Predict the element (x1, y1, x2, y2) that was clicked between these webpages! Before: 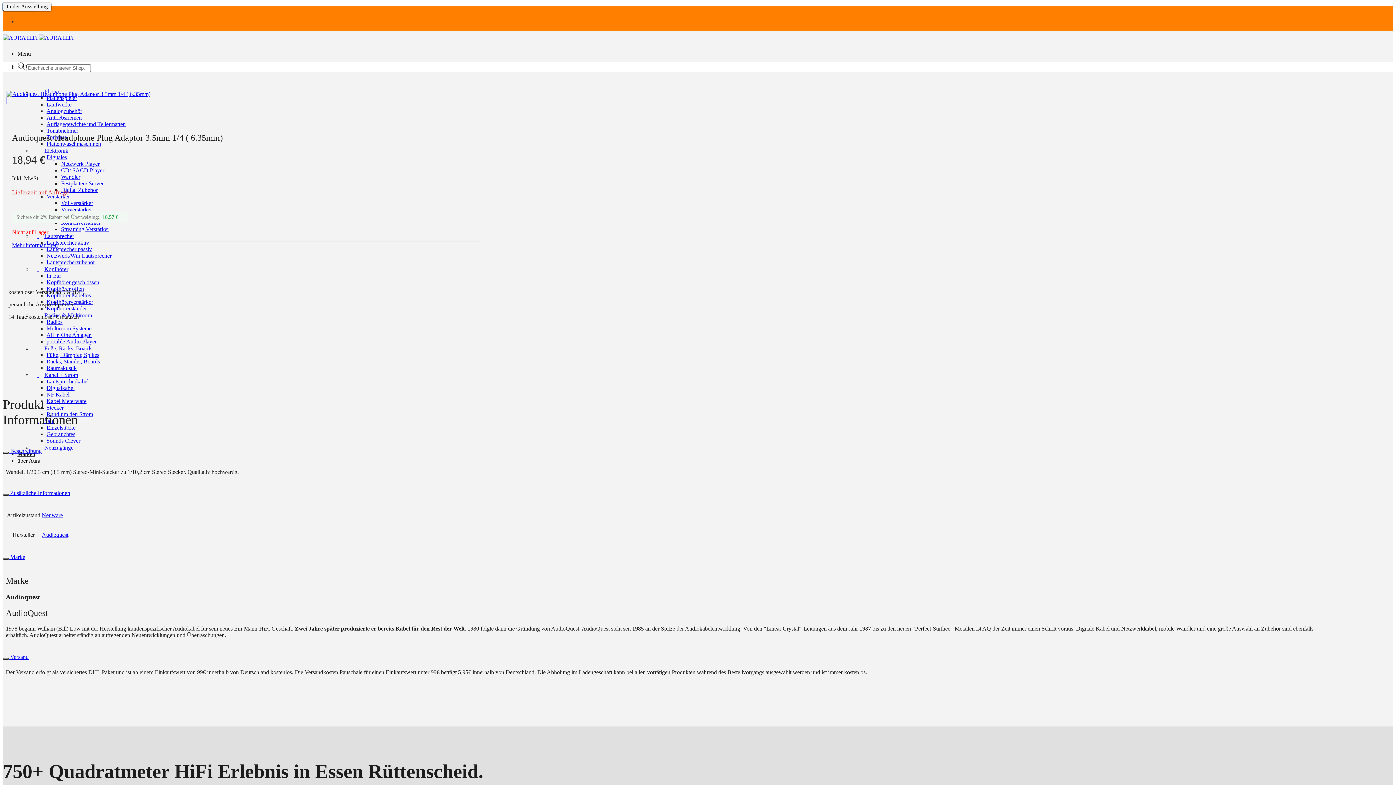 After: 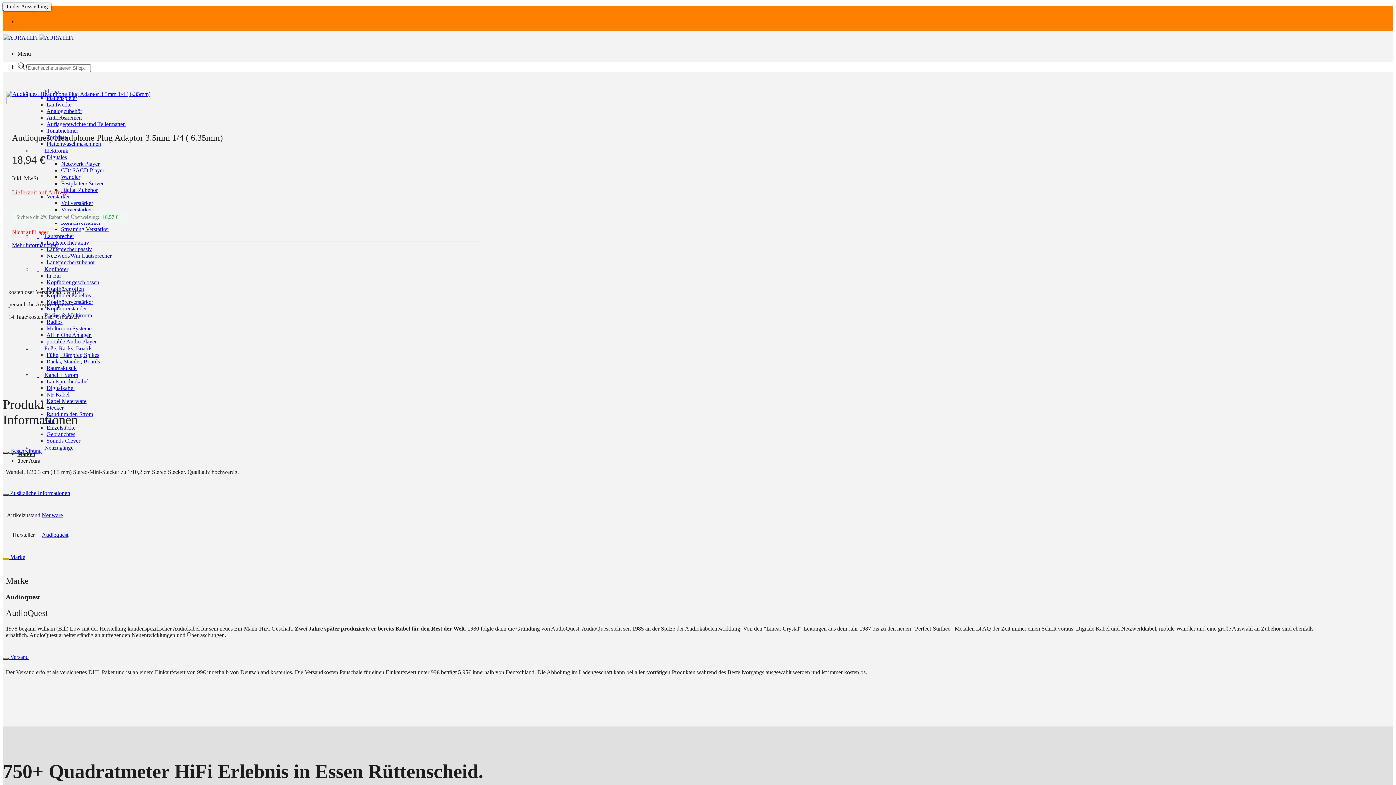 Action: label: Umschalten bbox: (2, 558, 8, 560)